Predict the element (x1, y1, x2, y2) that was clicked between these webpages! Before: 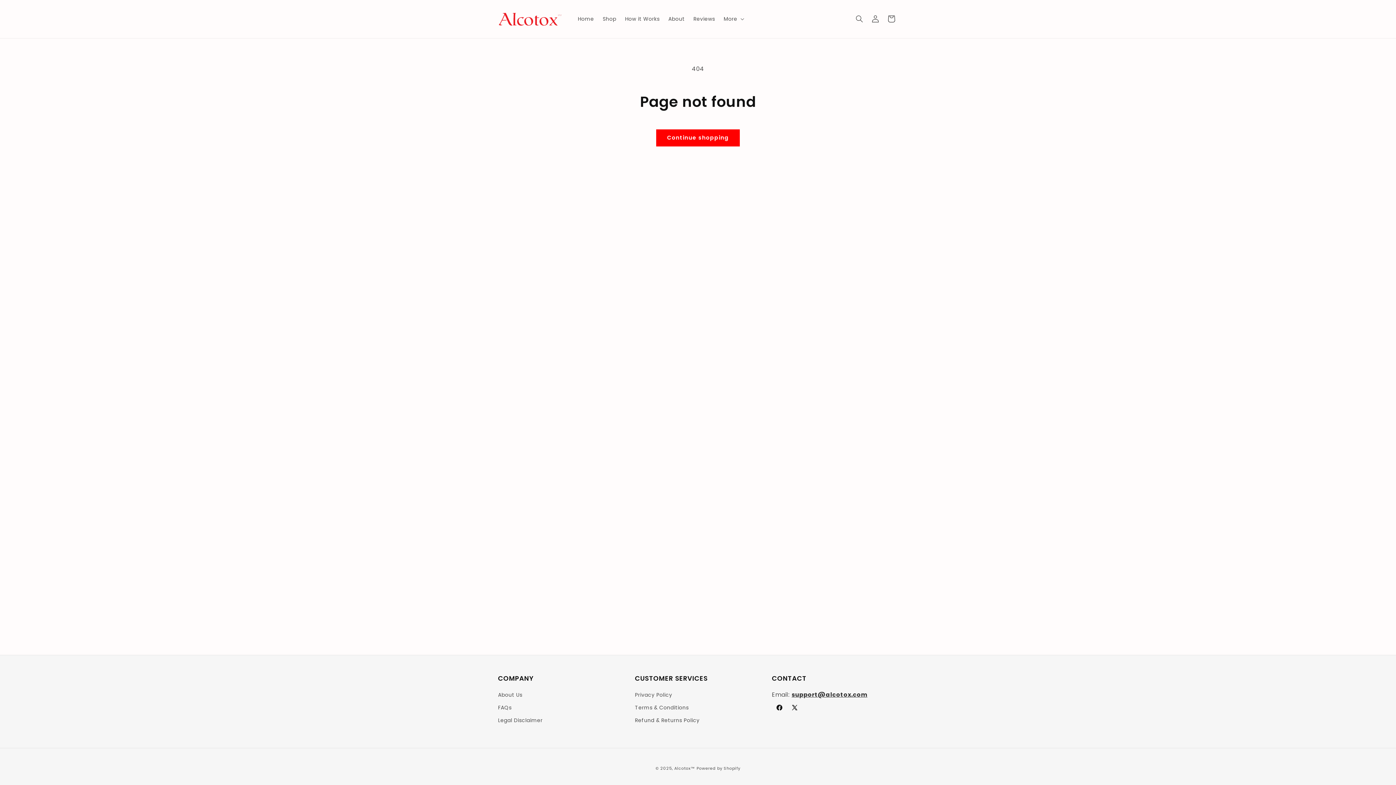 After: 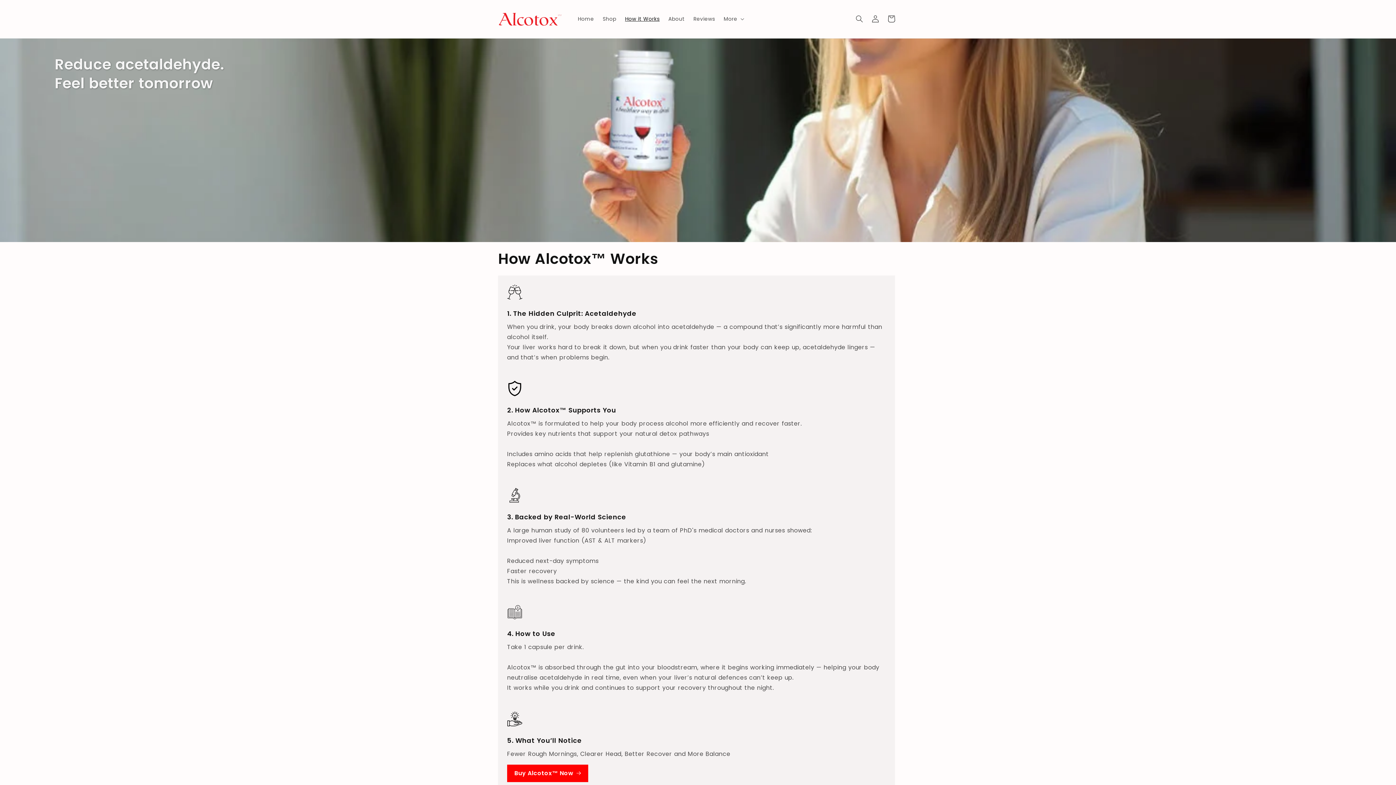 Action: label: How it Works bbox: (620, 11, 664, 26)